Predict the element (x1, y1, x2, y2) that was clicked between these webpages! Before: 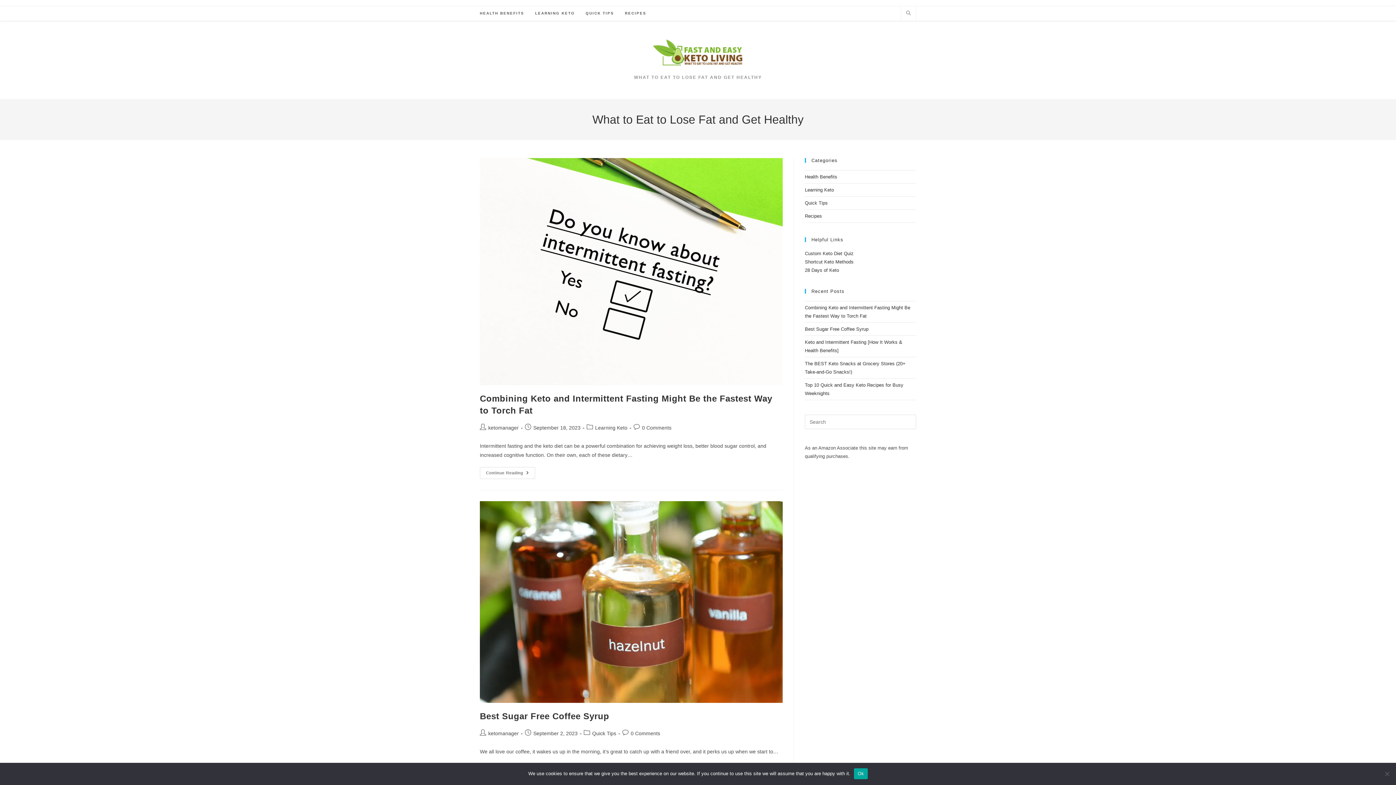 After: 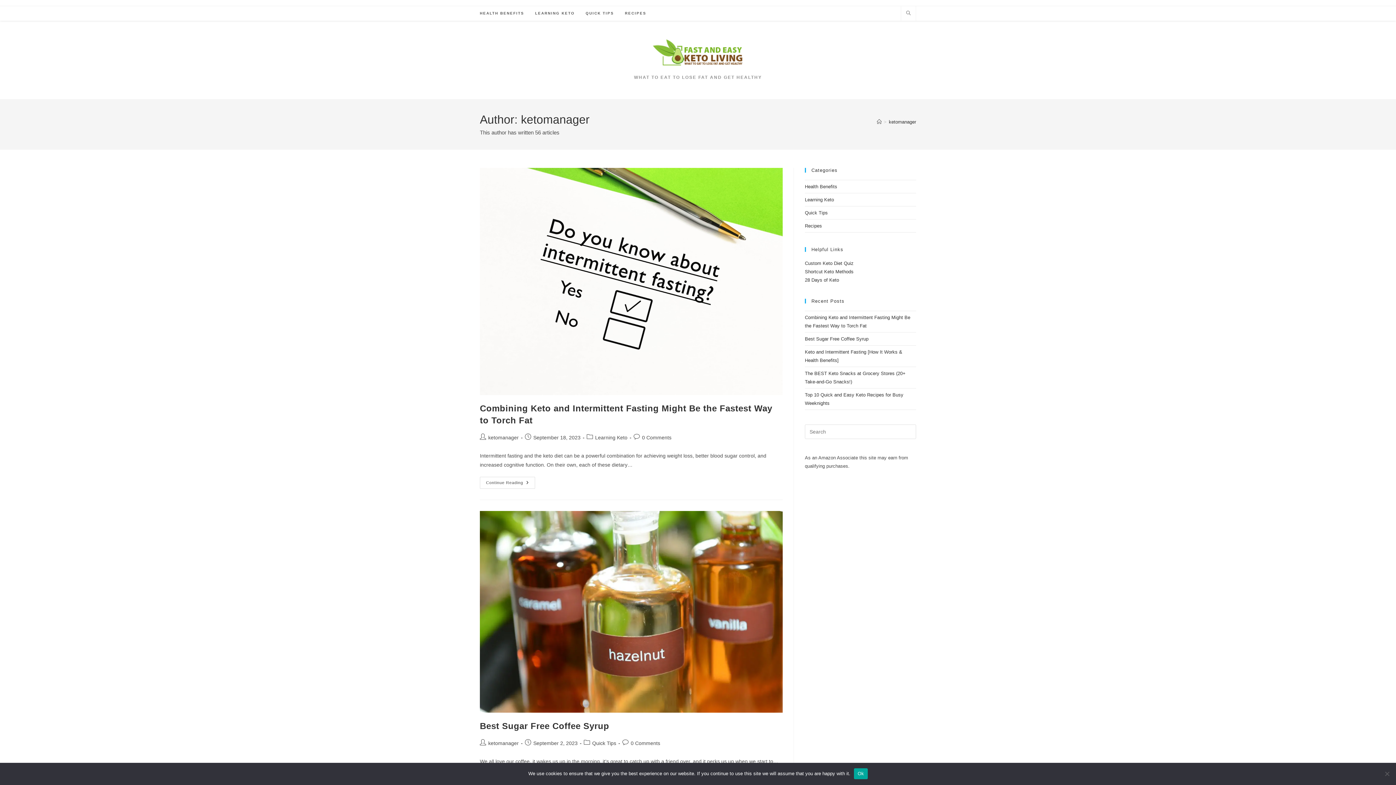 Action: label: ketomanager bbox: (488, 425, 518, 430)